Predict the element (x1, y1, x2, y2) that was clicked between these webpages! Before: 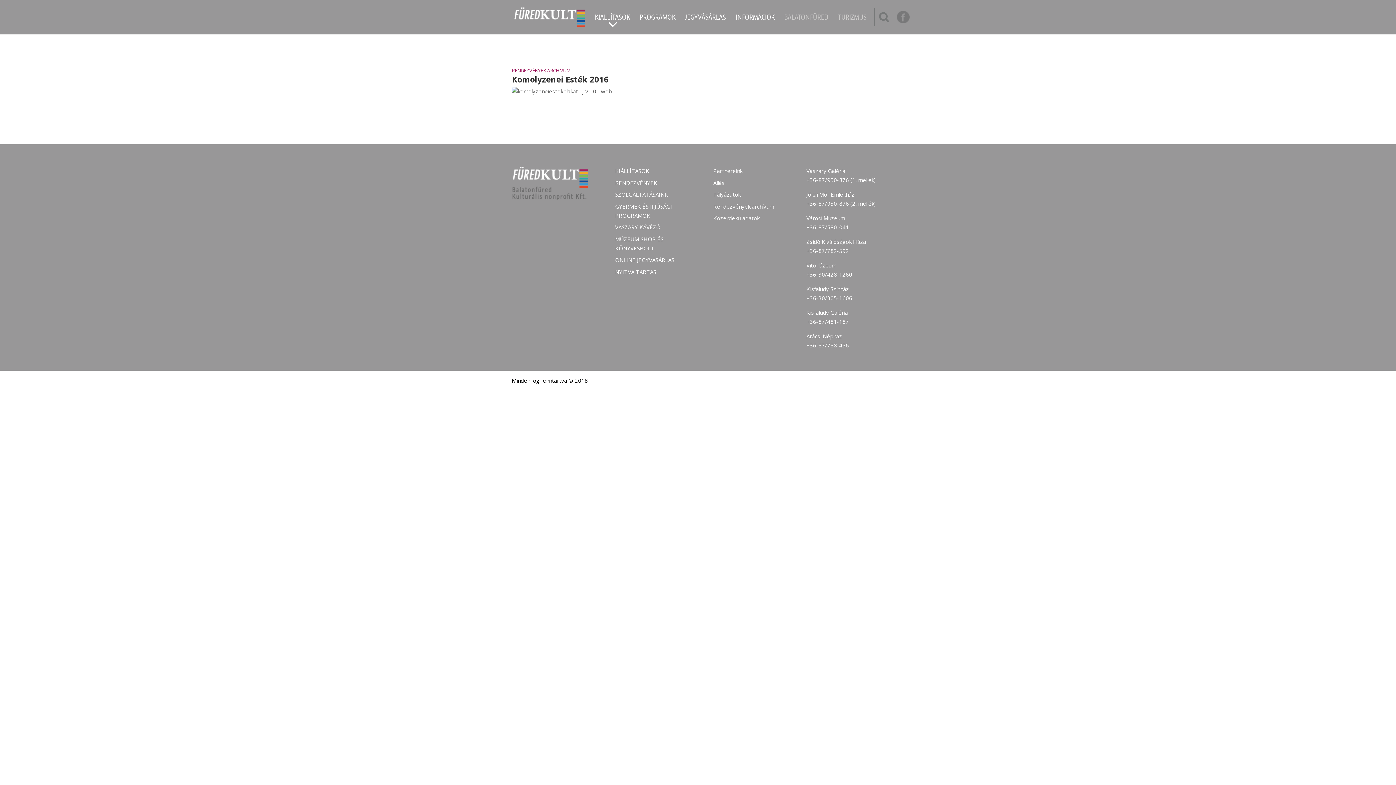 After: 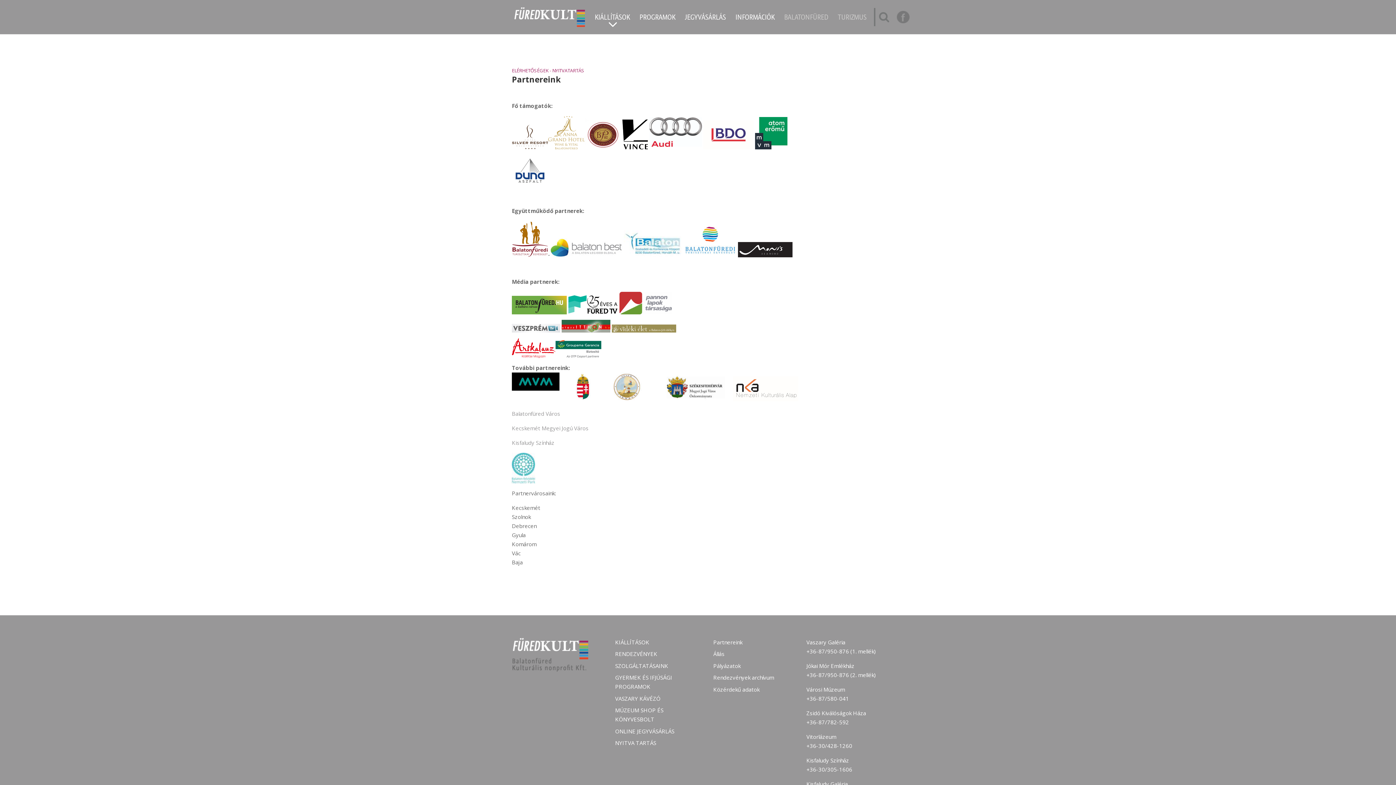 Action: label: Partnereink bbox: (713, 167, 742, 174)